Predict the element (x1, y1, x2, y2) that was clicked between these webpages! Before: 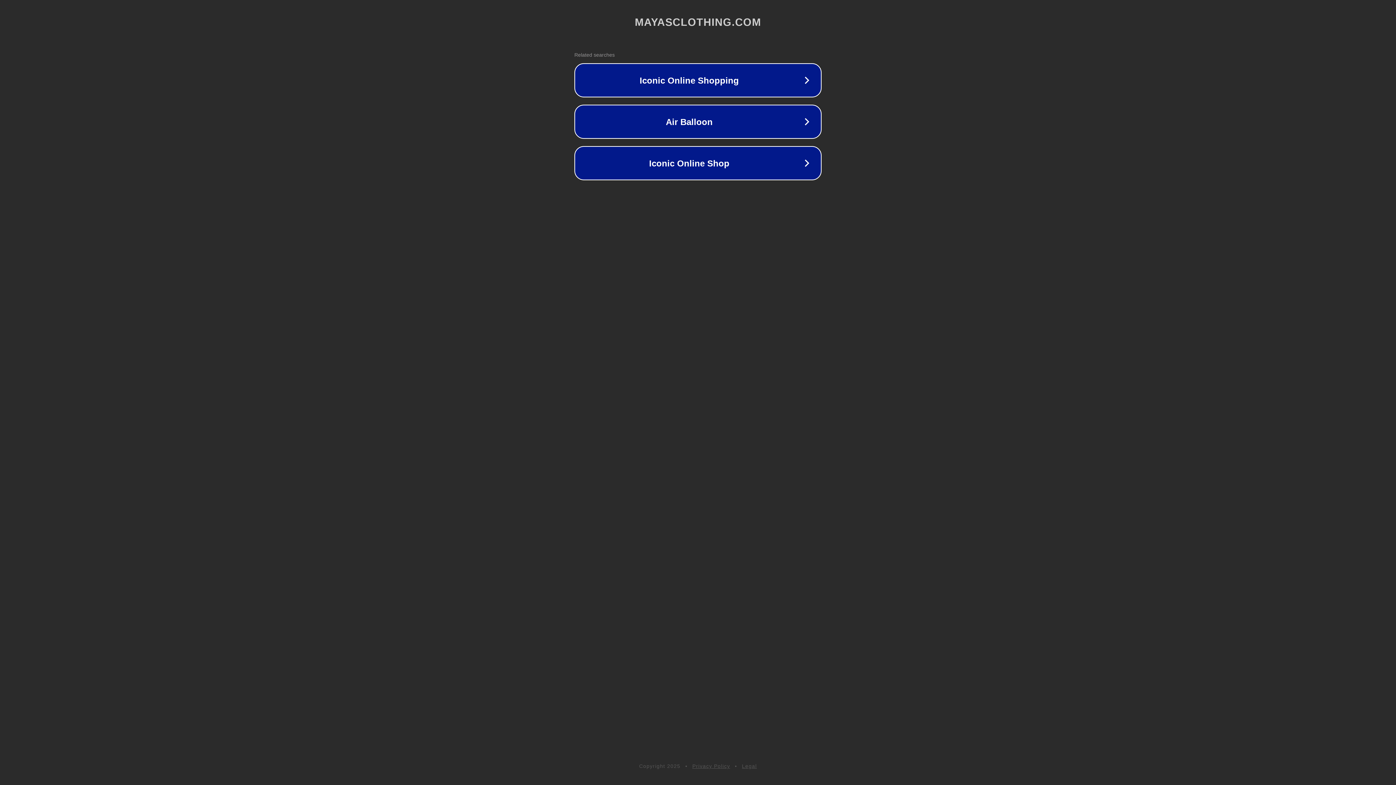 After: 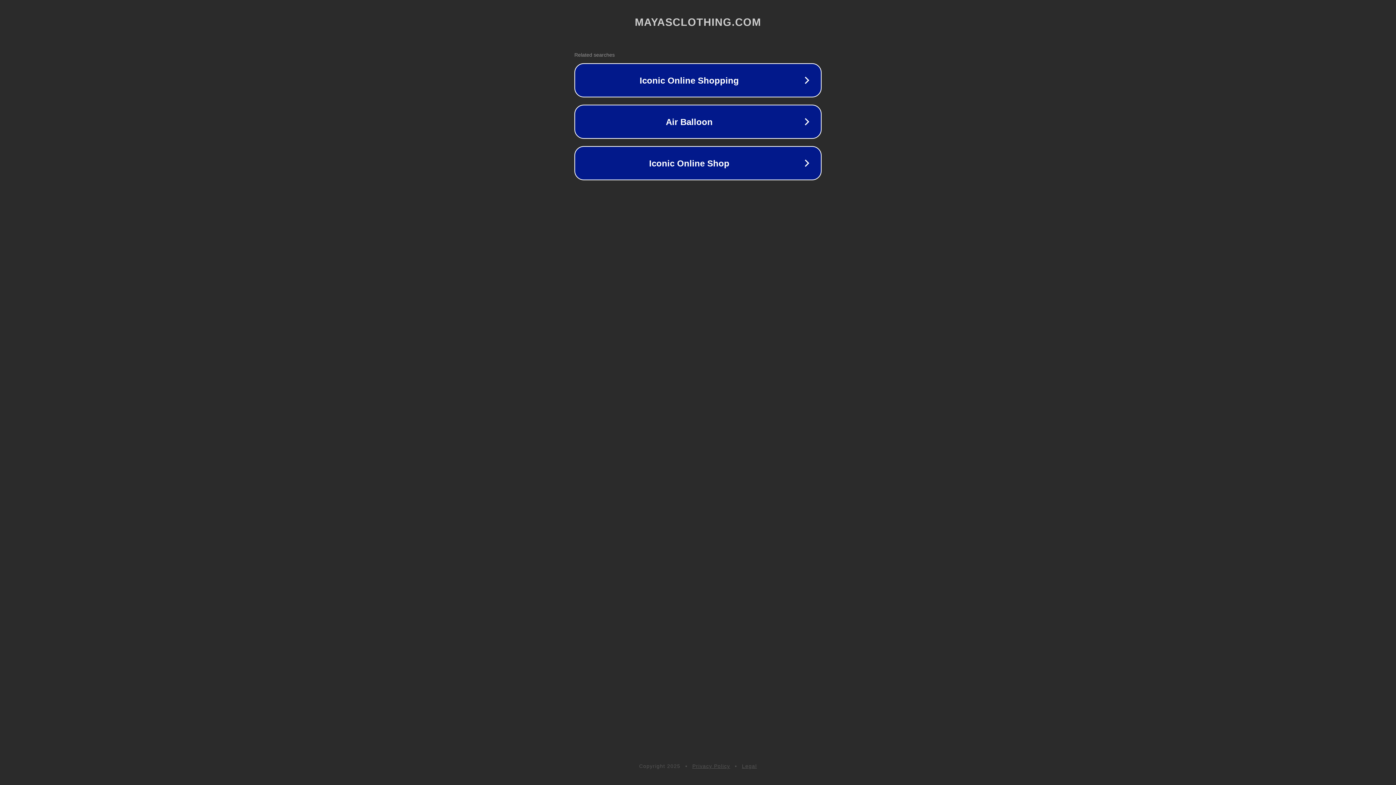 Action: bbox: (742, 763, 757, 769) label: Legal